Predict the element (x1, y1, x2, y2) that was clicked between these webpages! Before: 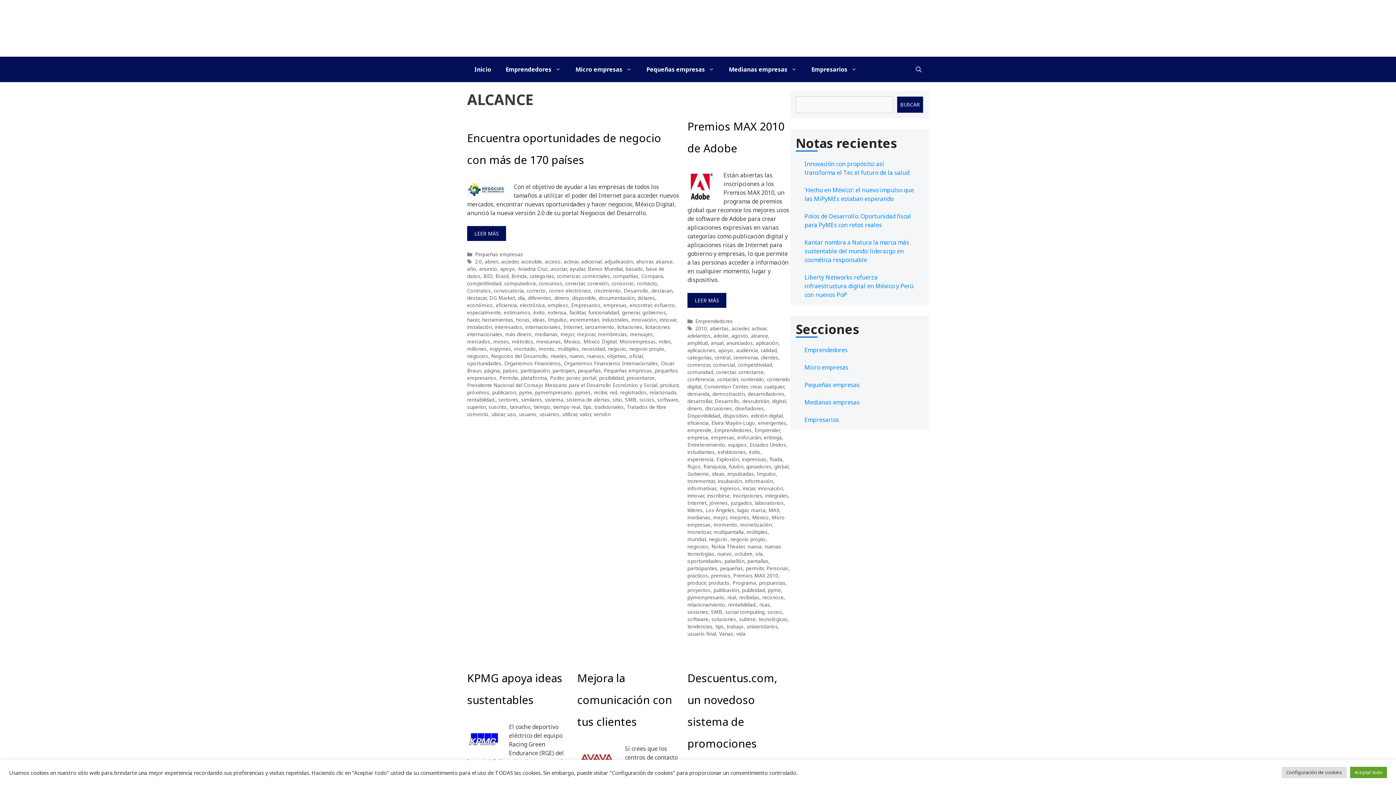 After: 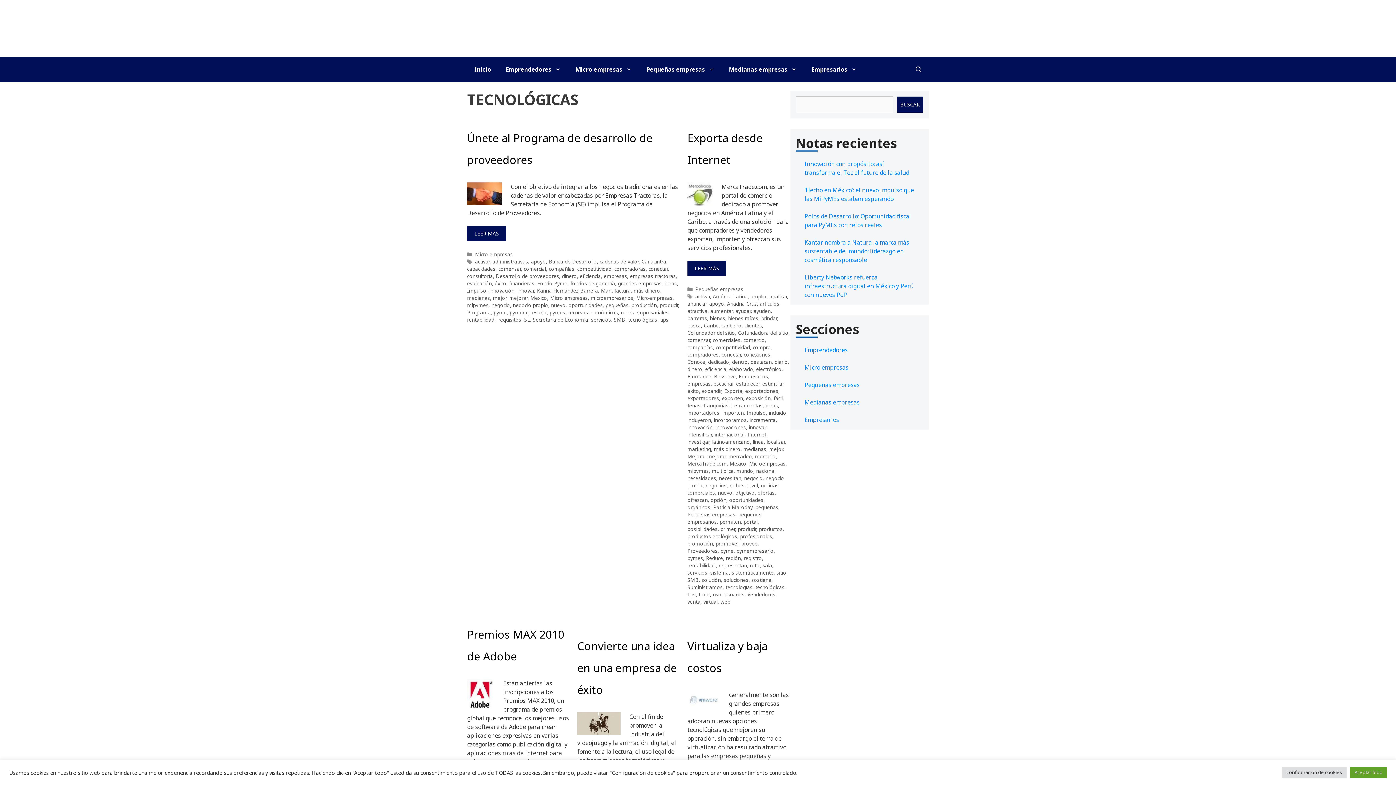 Action: bbox: (758, 616, 788, 622) label: tecnológicas